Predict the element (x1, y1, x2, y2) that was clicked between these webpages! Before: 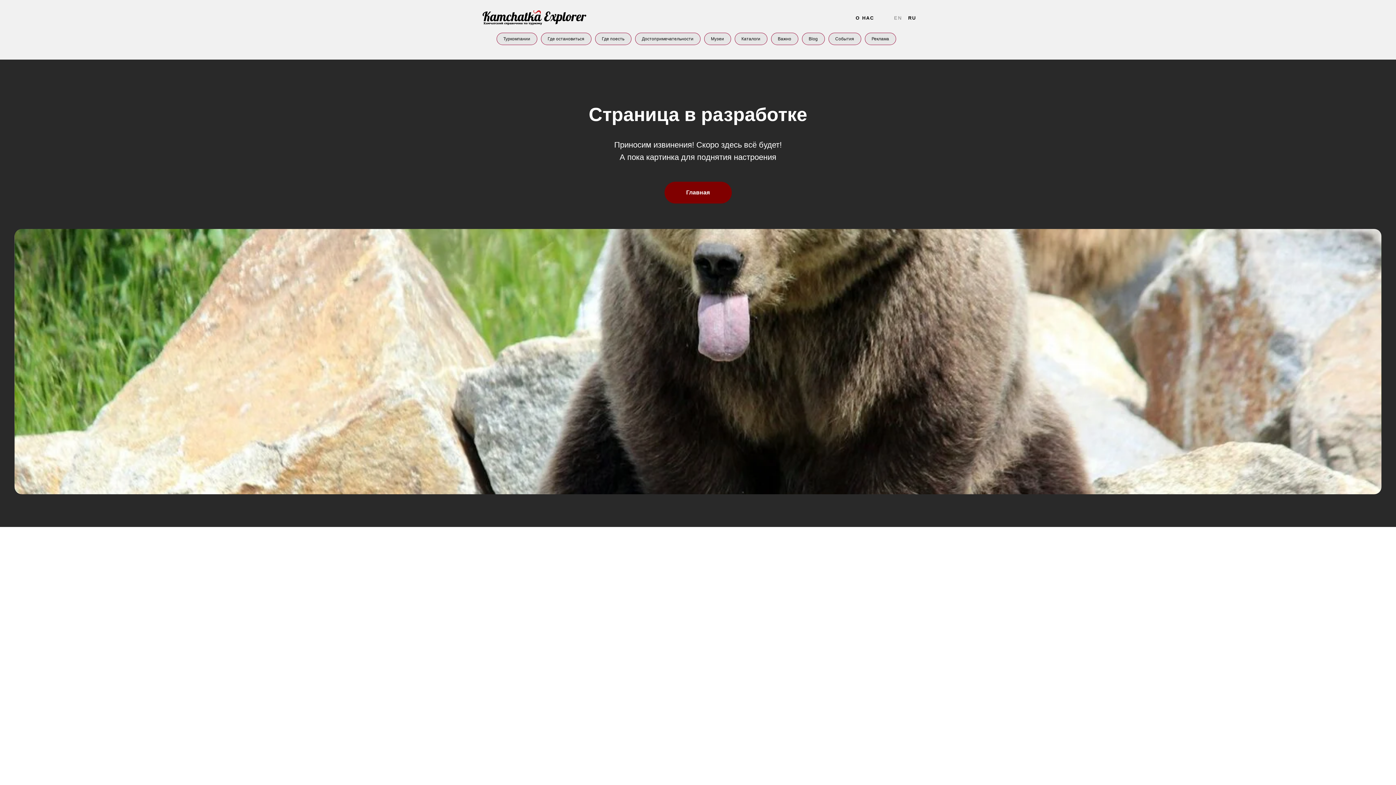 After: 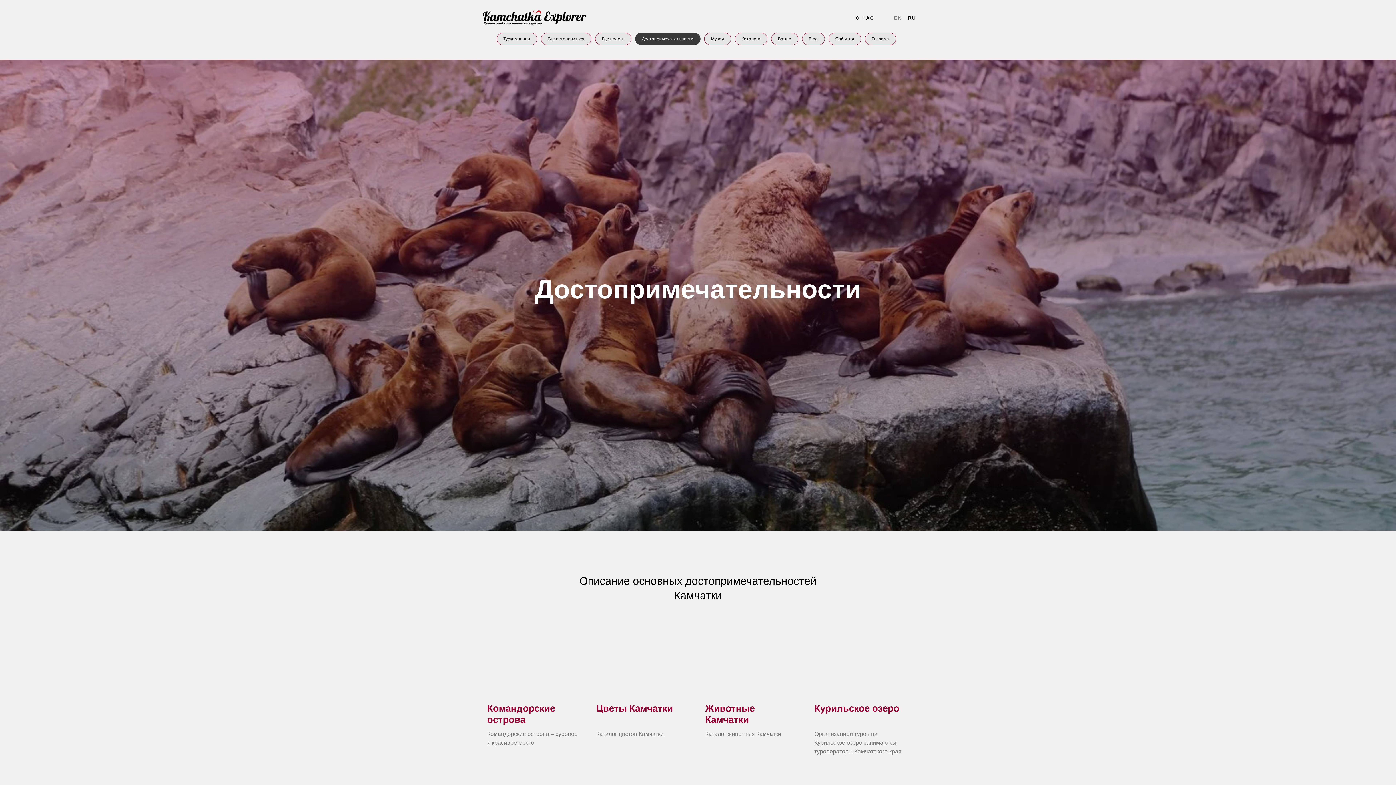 Action: label: Достопримечательности bbox: (635, 32, 700, 45)